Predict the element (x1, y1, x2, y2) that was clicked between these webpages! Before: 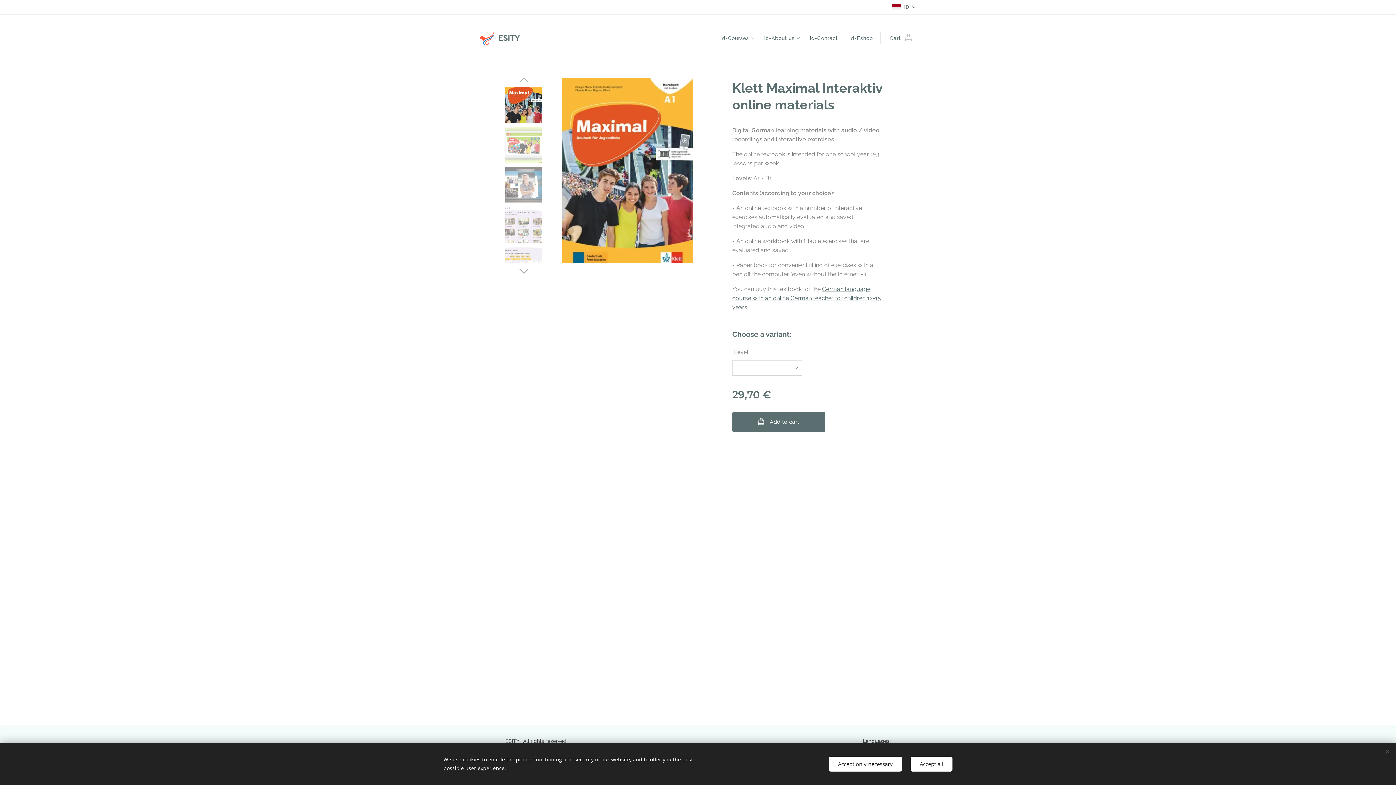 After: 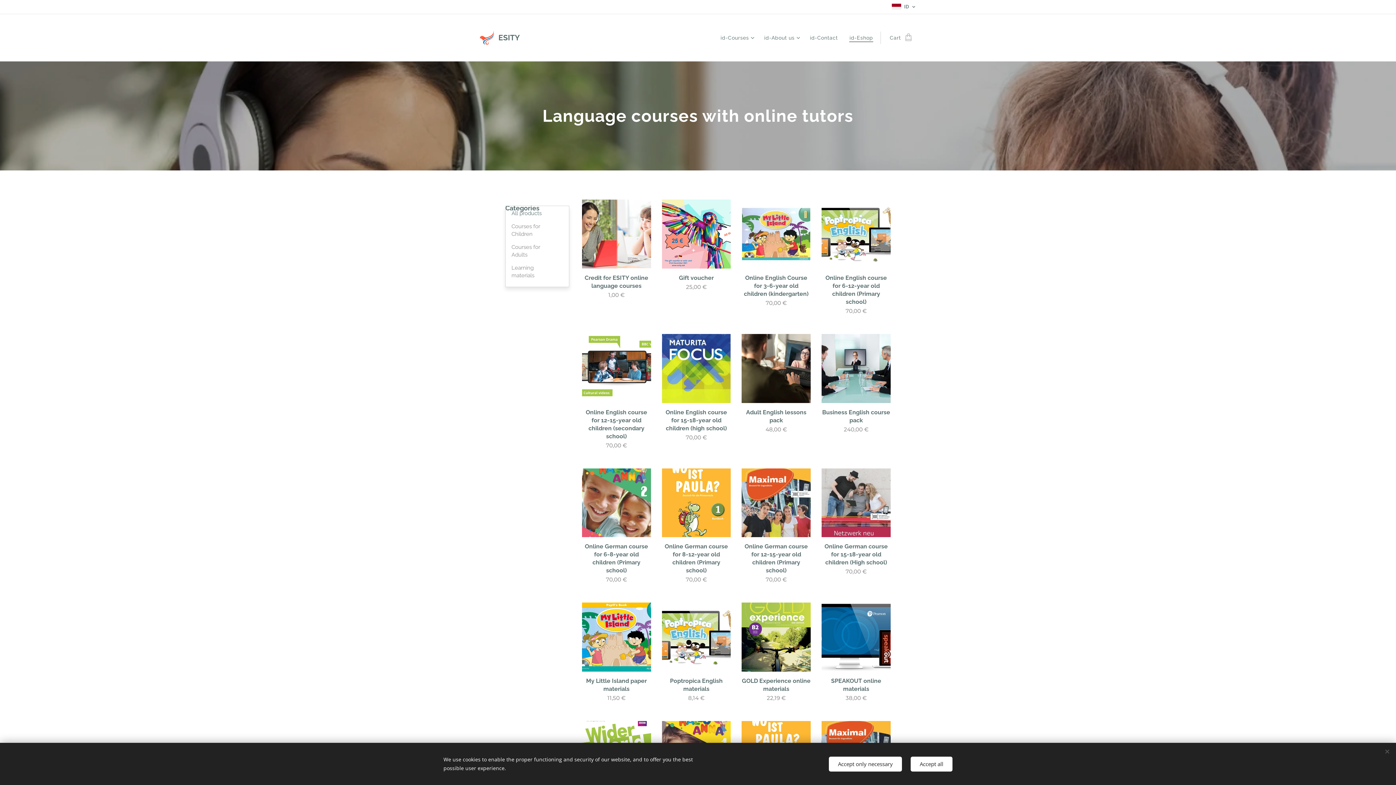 Action: bbox: (843, 29, 879, 47) label: id-Eshop